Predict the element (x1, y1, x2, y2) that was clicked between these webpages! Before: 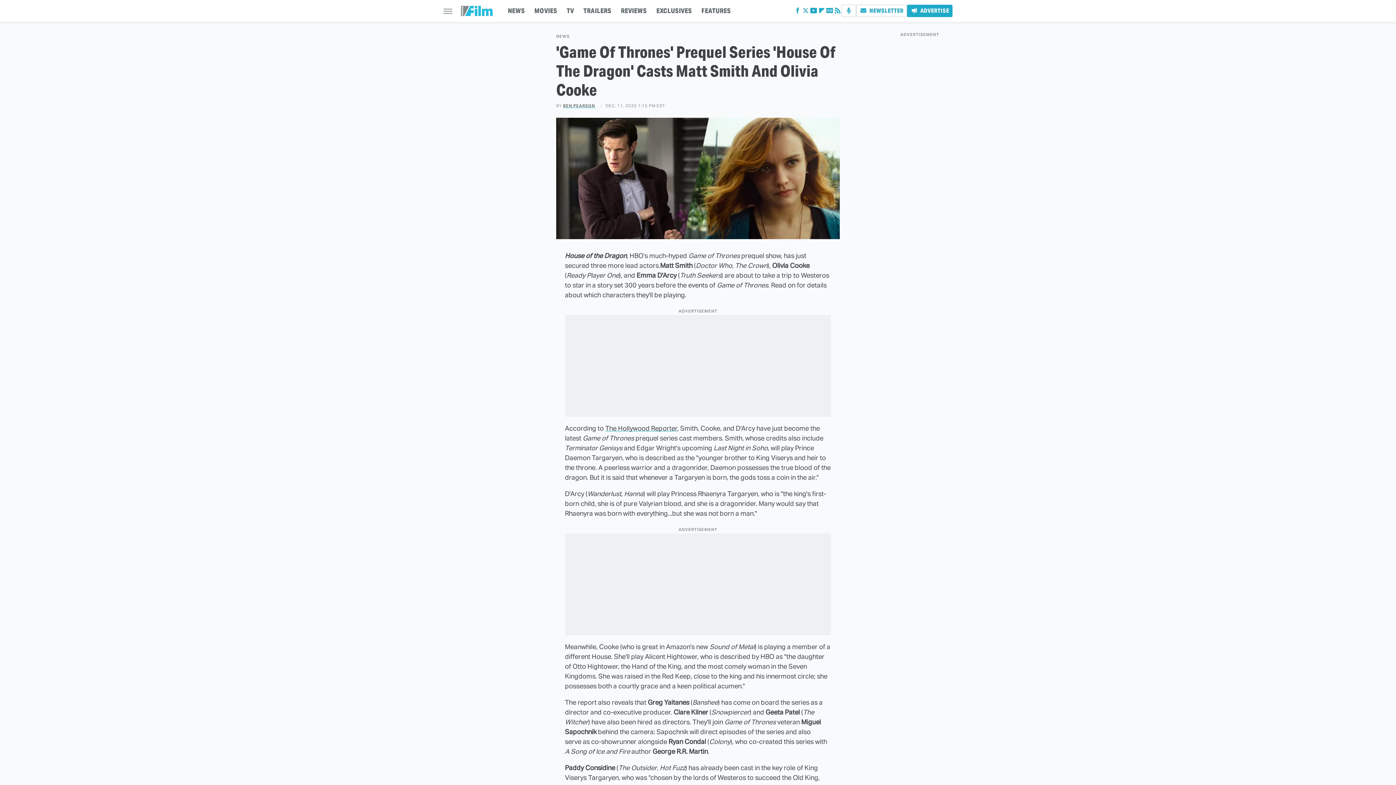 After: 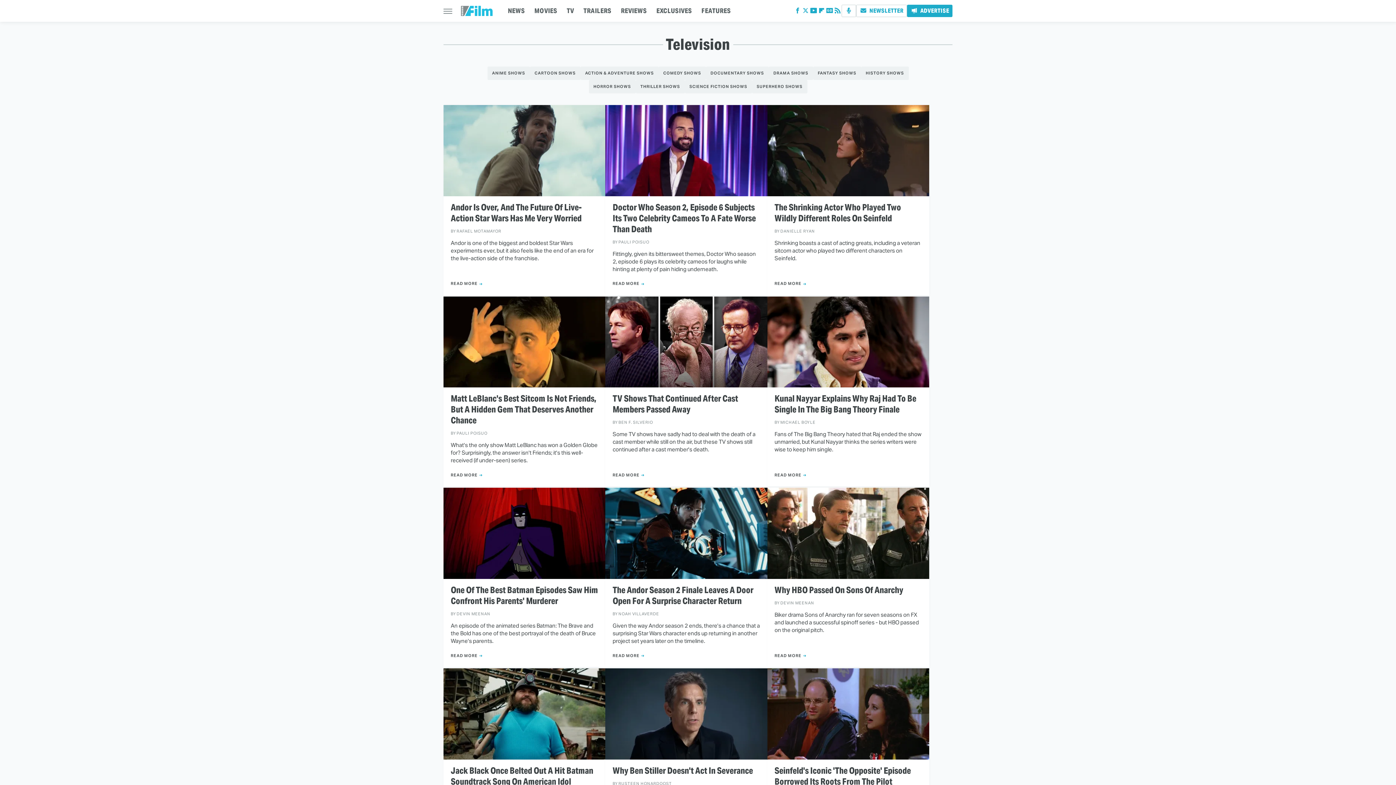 Action: bbox: (566, 0, 574, 21) label: TV